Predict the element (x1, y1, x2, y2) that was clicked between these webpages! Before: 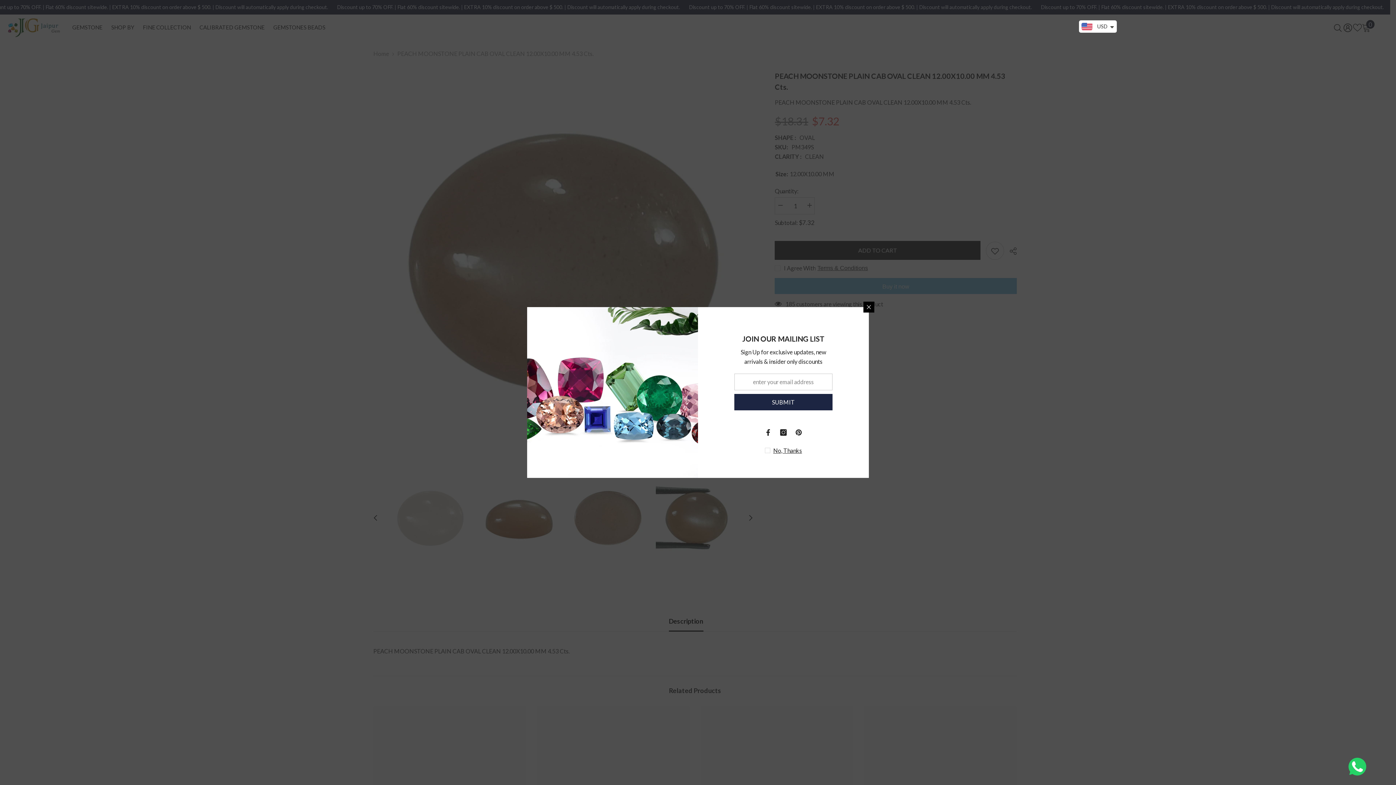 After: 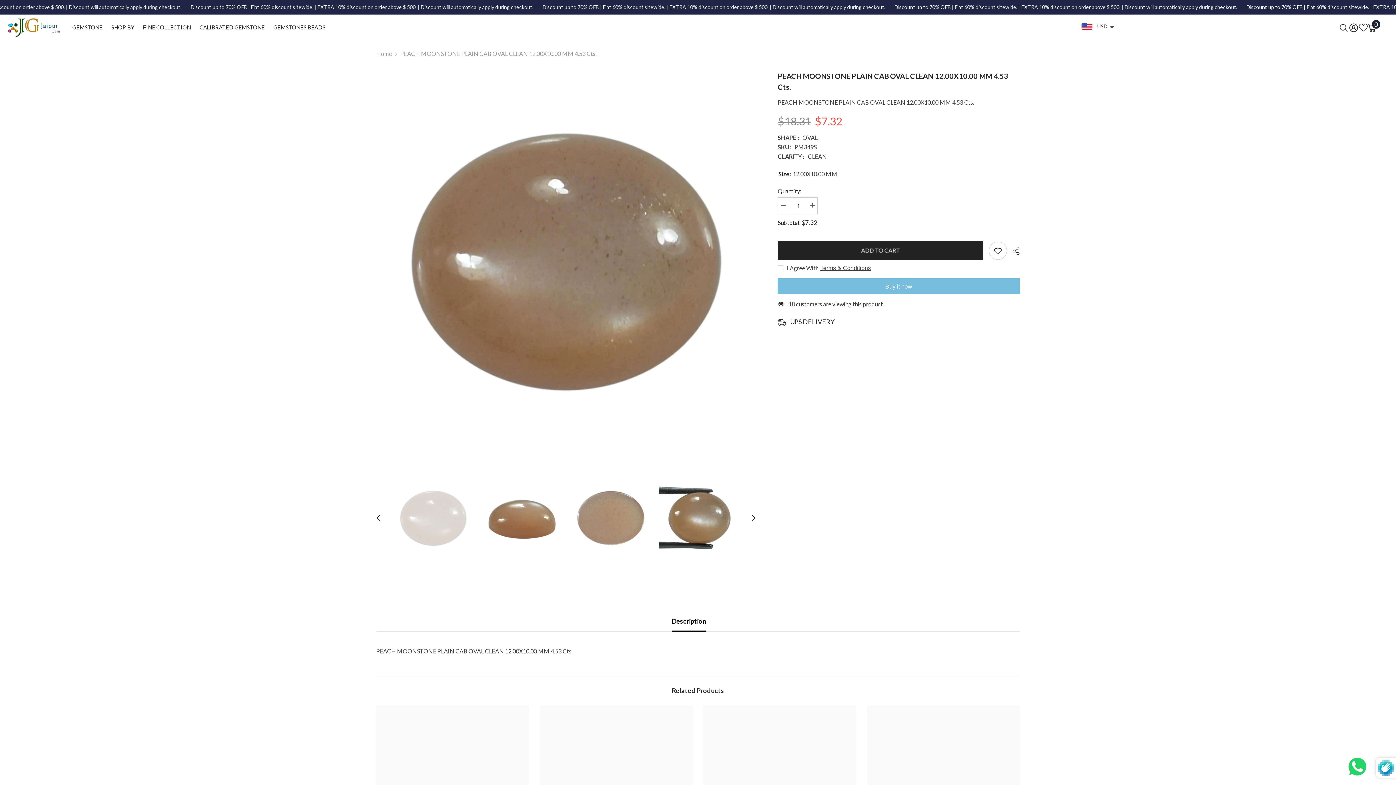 Action: bbox: (734, 394, 832, 410) label: SUBMIT